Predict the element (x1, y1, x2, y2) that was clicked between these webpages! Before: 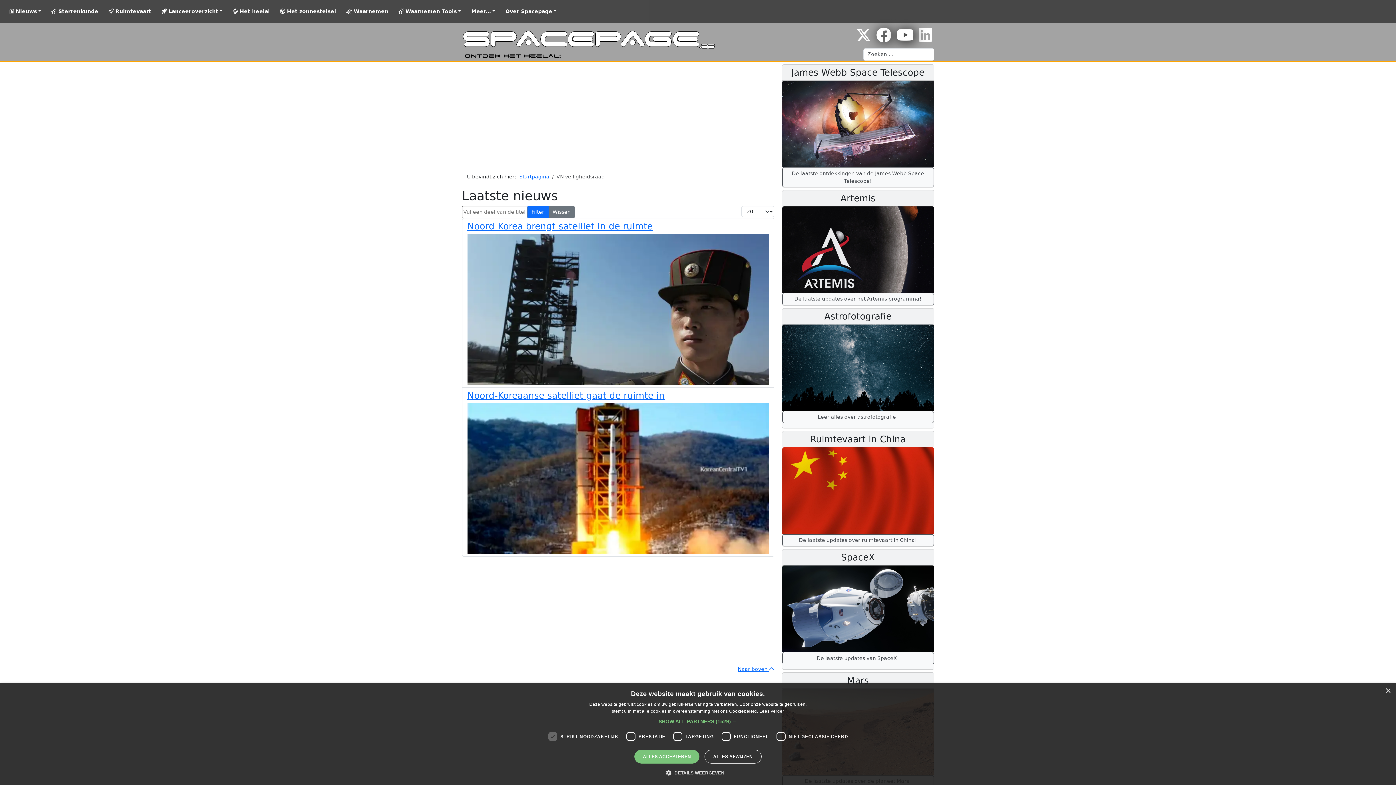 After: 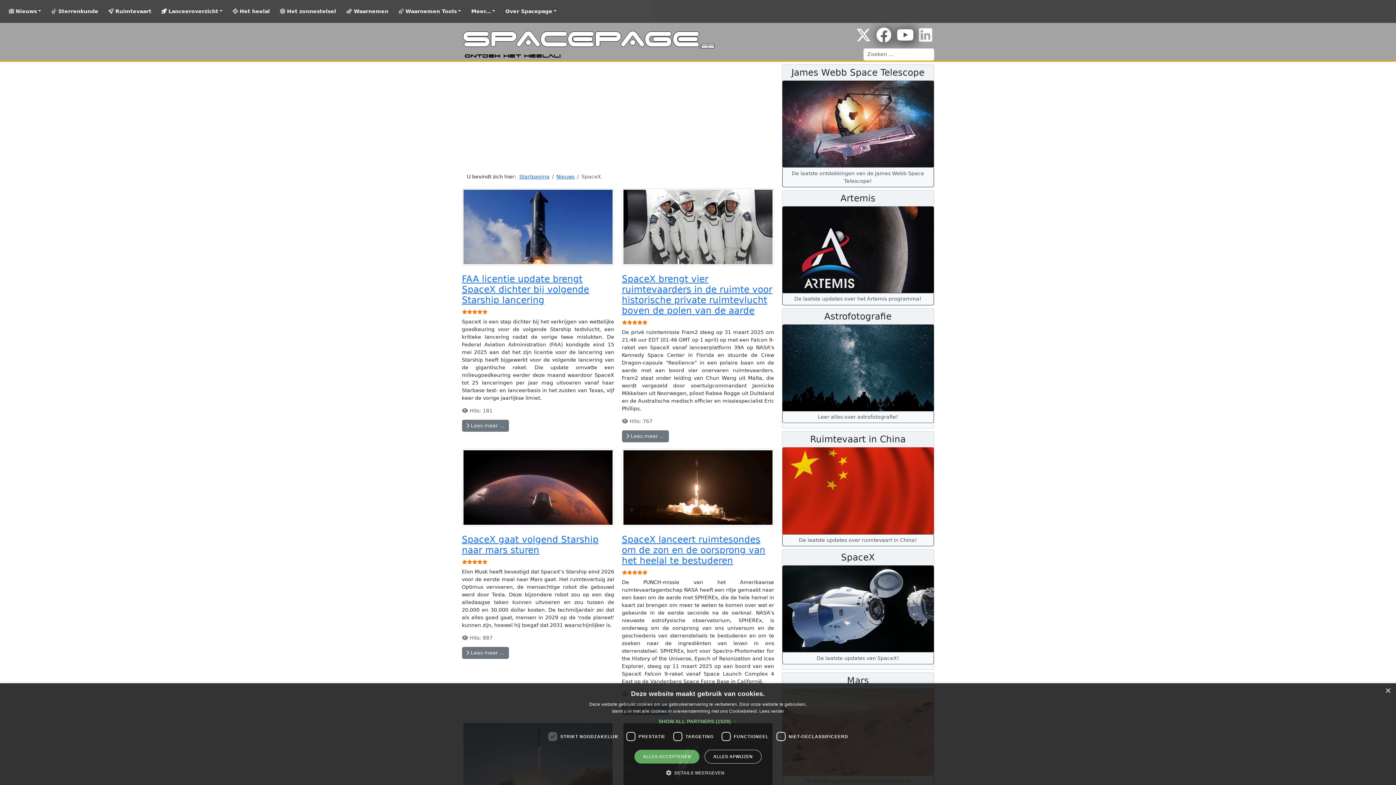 Action: label: De laatste updates van SpaceX! bbox: (782, 652, 934, 664)